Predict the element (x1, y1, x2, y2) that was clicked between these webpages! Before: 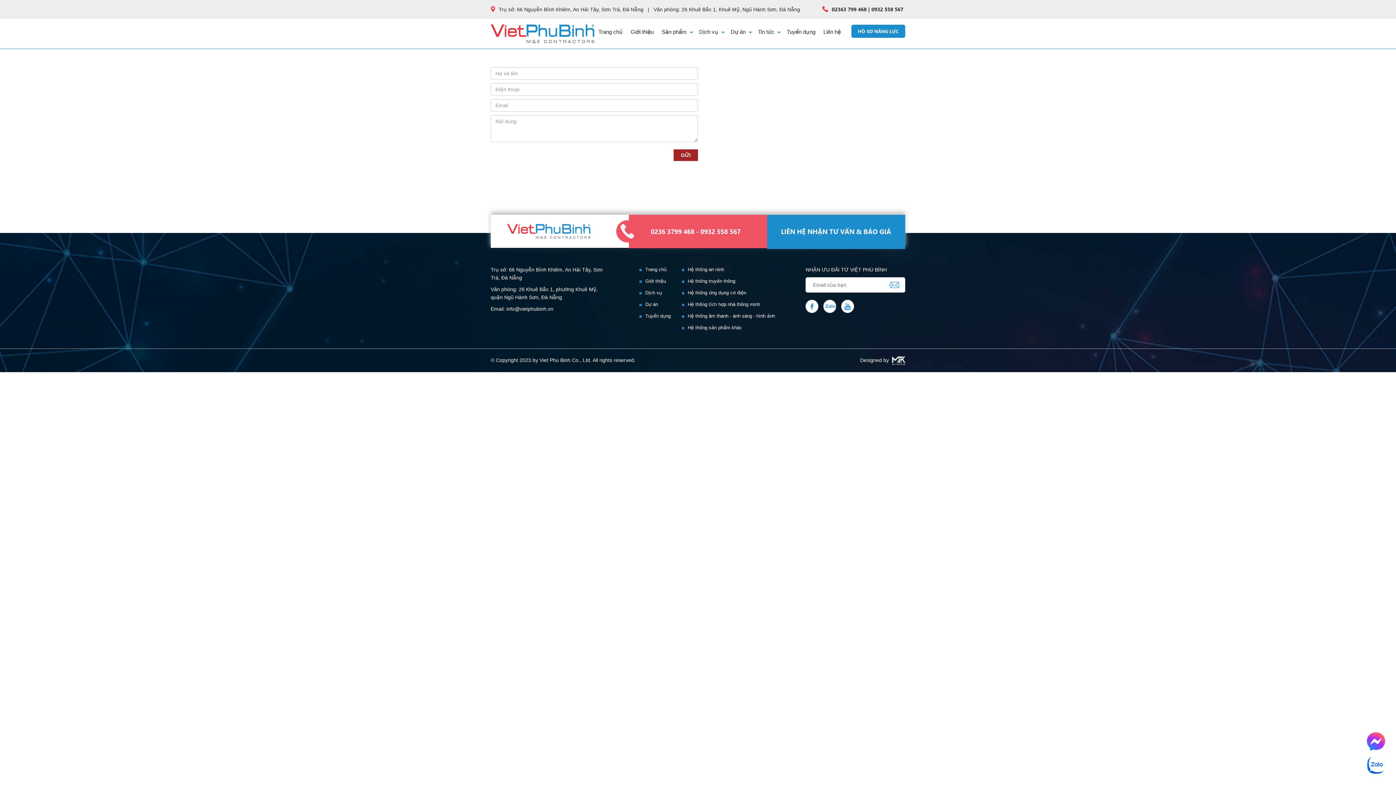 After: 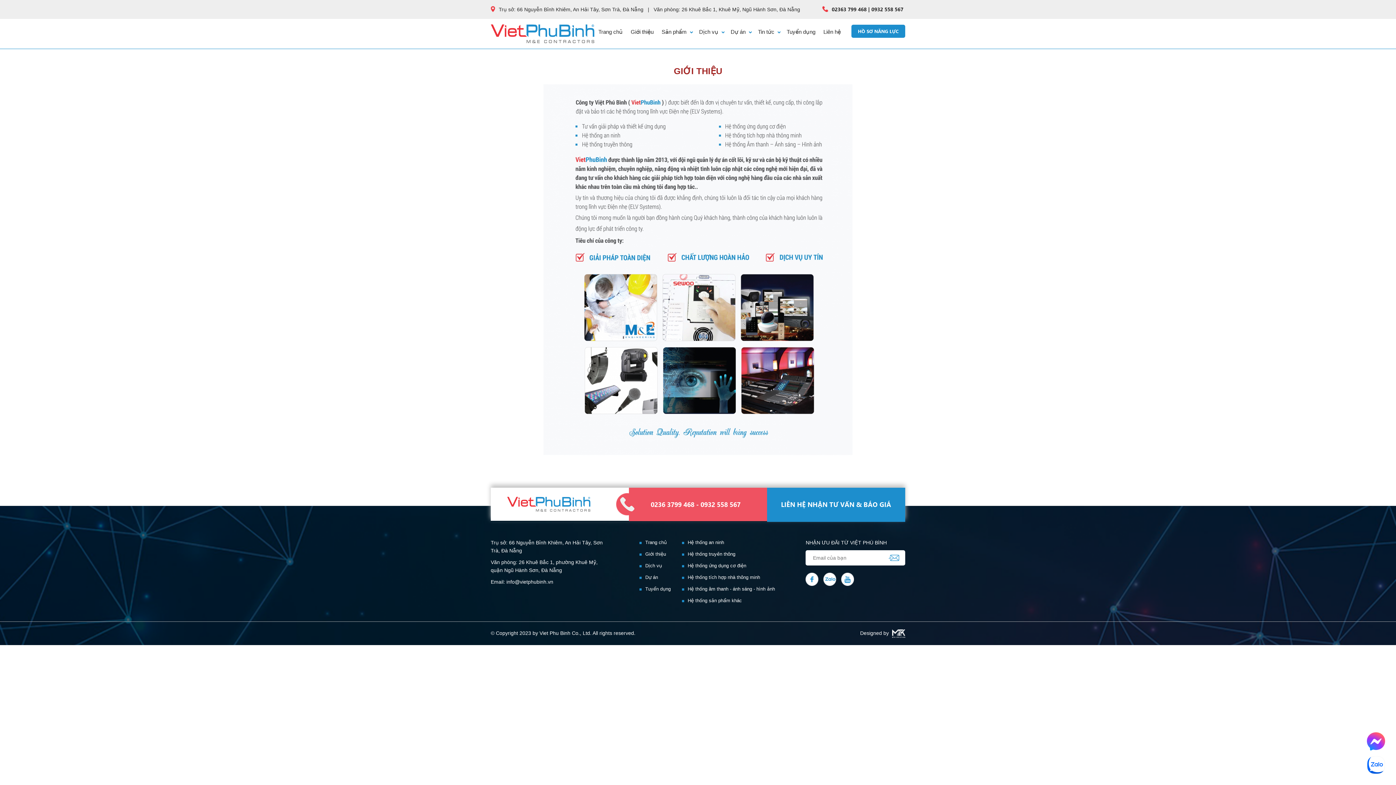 Action: label: Giới thiệu bbox: (626, 24, 657, 39)